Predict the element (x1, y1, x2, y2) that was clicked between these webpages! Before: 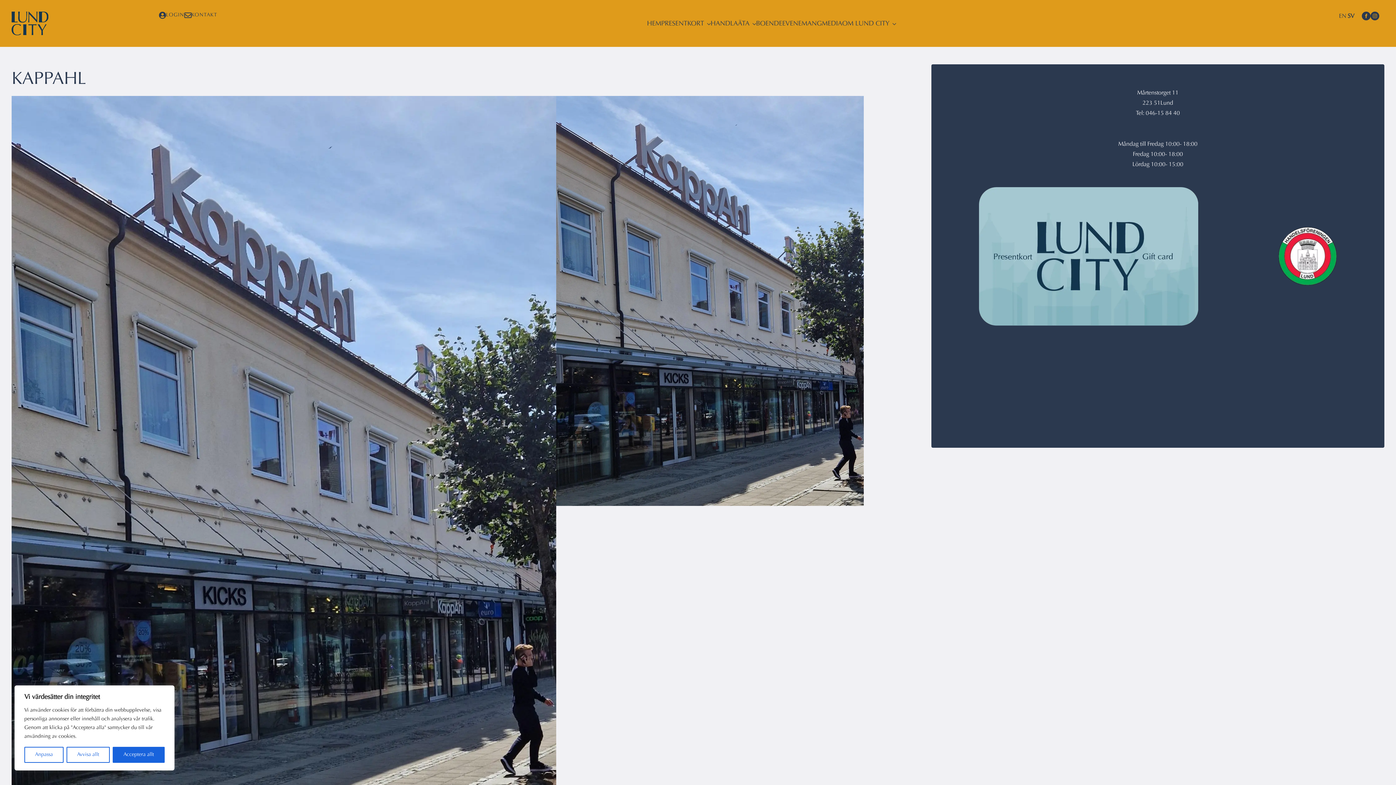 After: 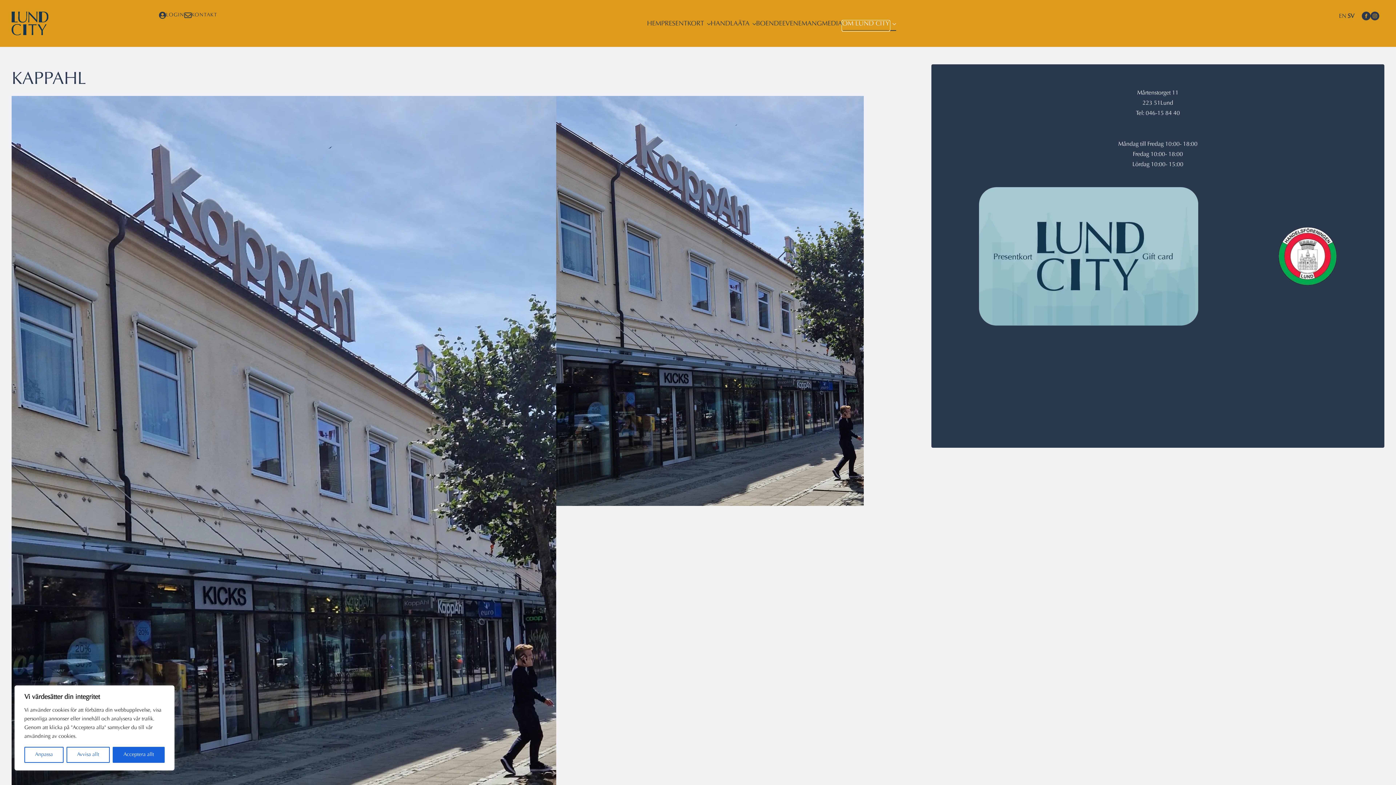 Action: label: OM LUND CITY bbox: (842, 20, 889, 30)